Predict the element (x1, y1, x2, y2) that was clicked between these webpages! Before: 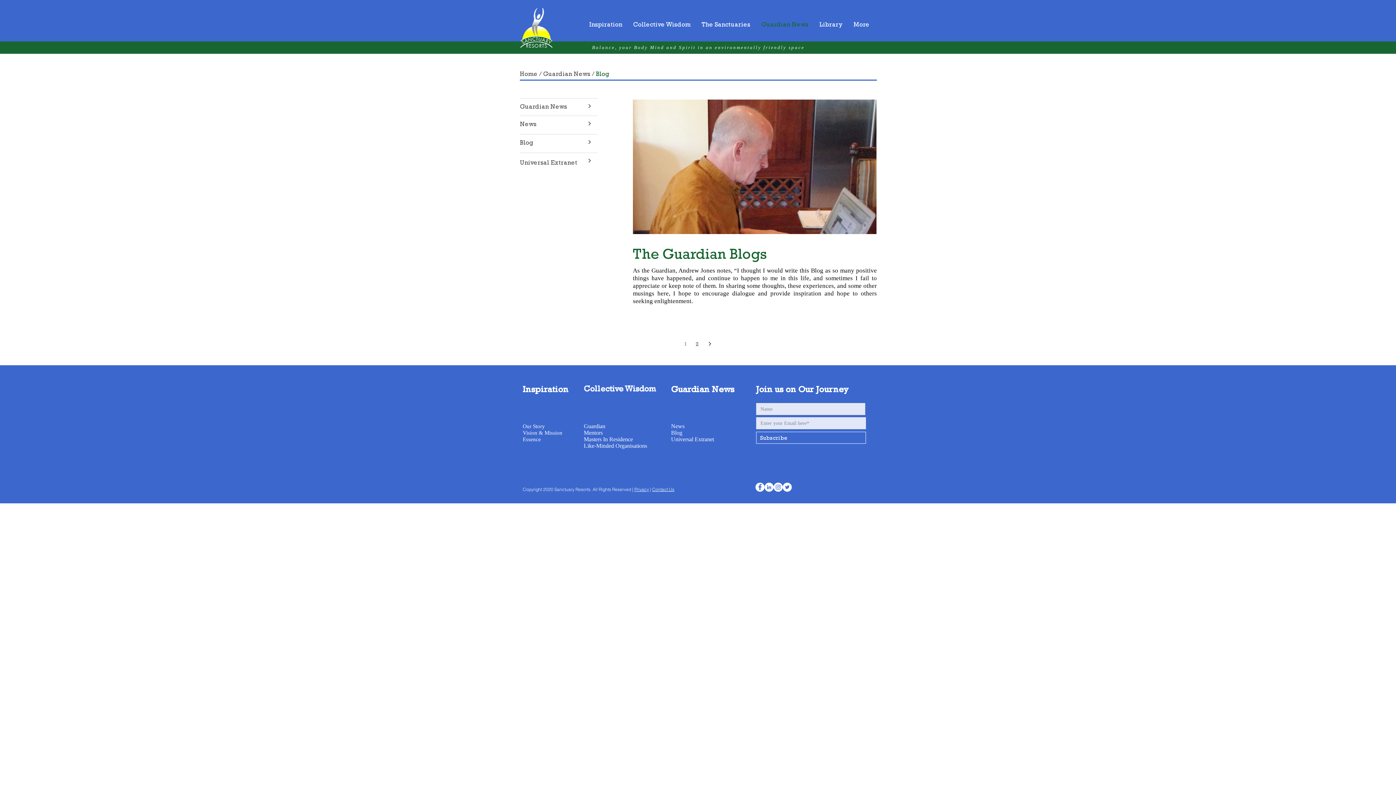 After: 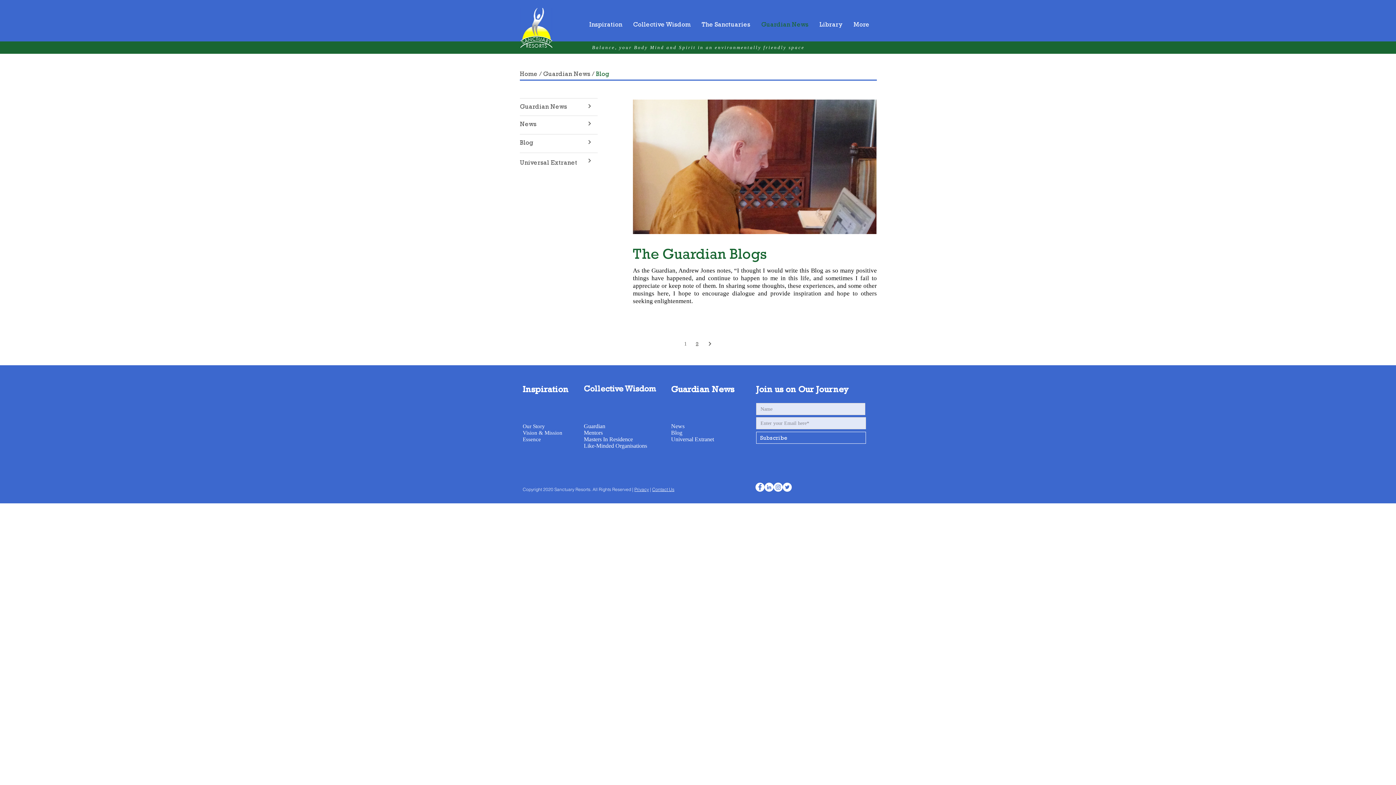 Action: bbox: (764, 482, 773, 492) label: LinkedIn